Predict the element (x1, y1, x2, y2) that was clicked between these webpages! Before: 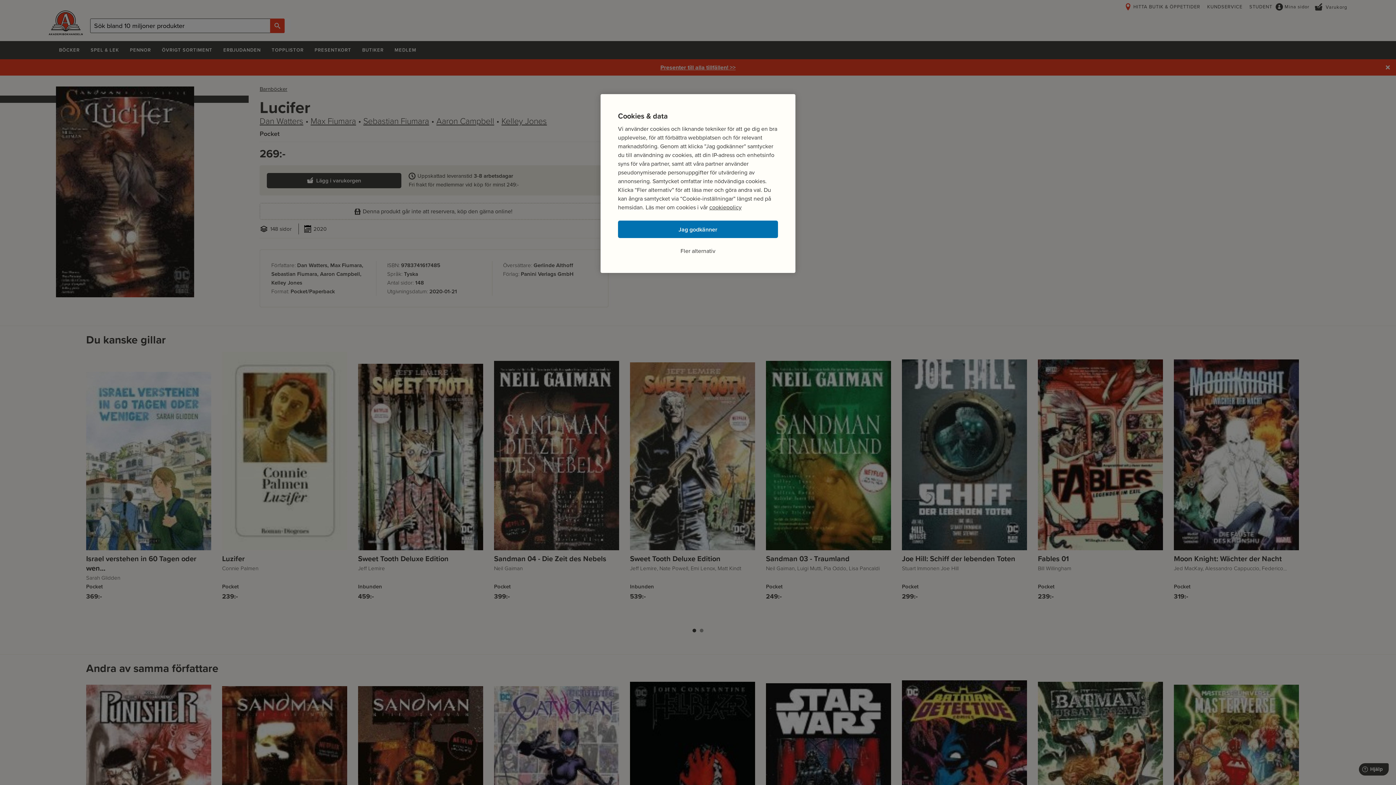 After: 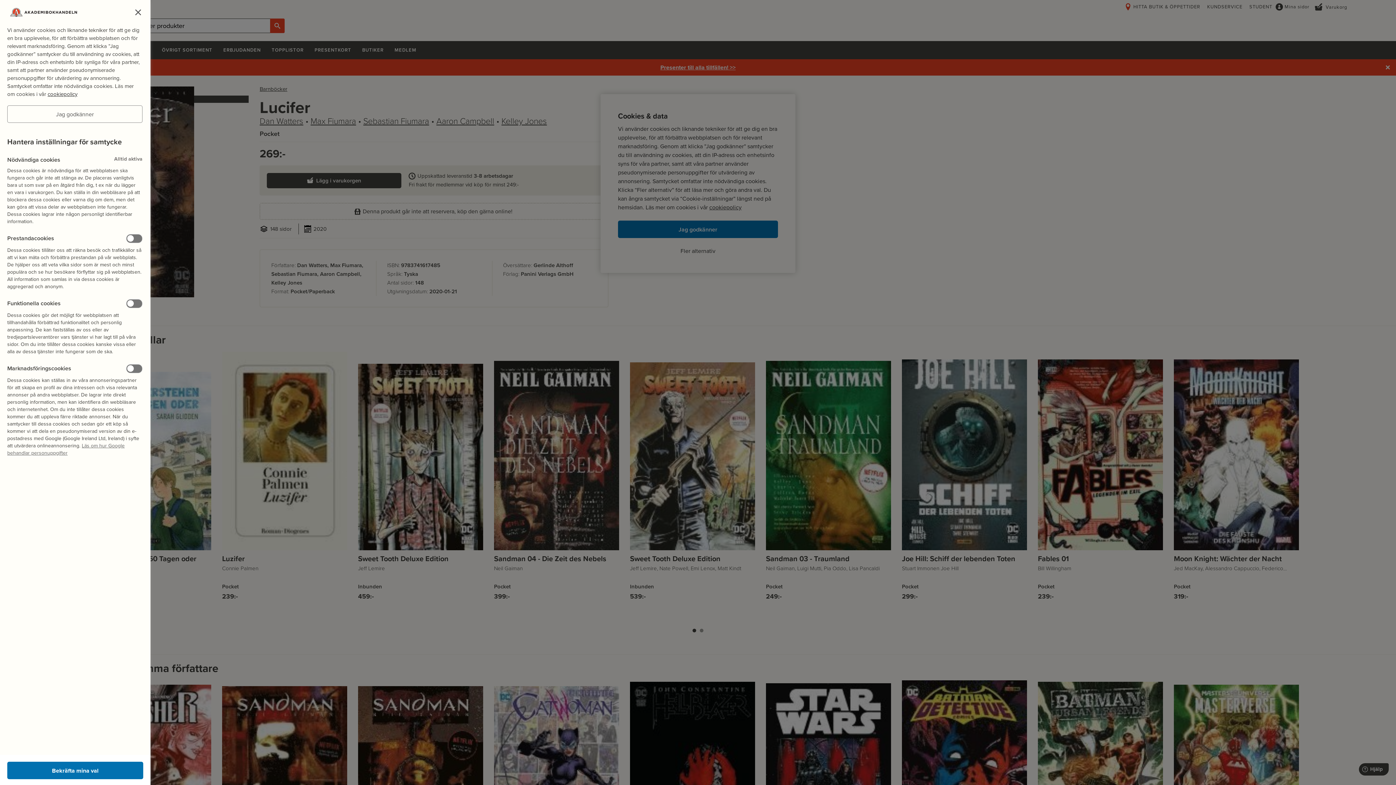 Action: bbox: (680, 246, 715, 255) label: Fler alternativ